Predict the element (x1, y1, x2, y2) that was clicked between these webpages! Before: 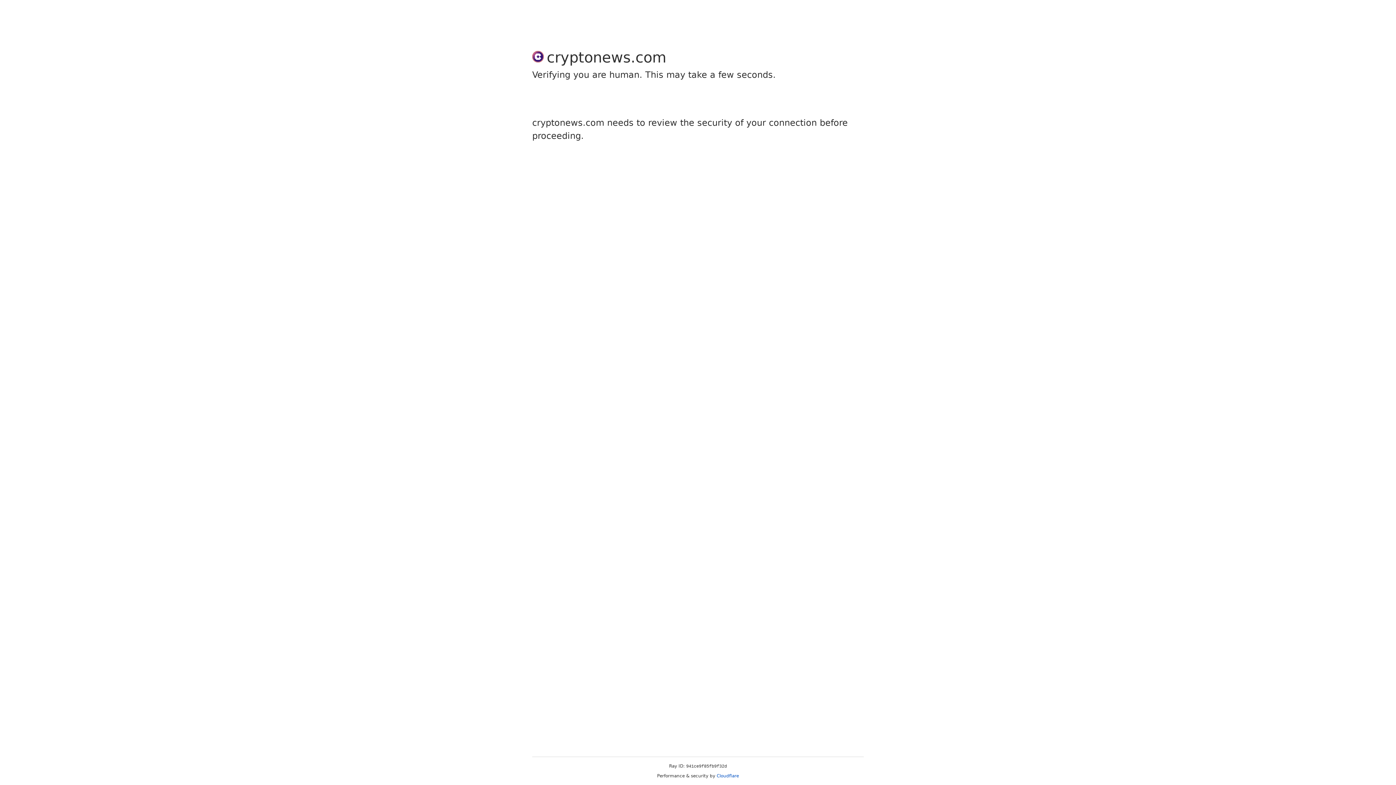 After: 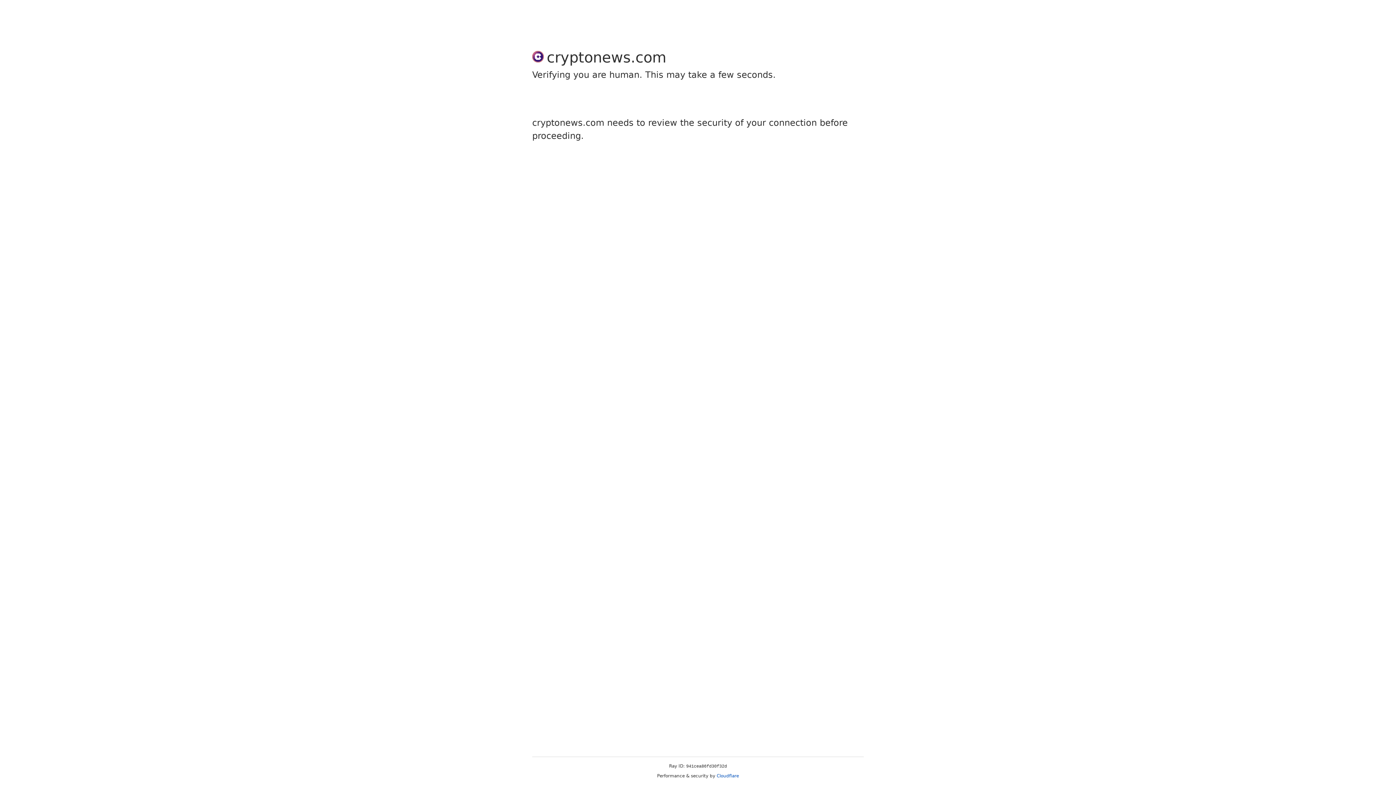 Action: bbox: (716, 773, 739, 778) label: Cloudflare